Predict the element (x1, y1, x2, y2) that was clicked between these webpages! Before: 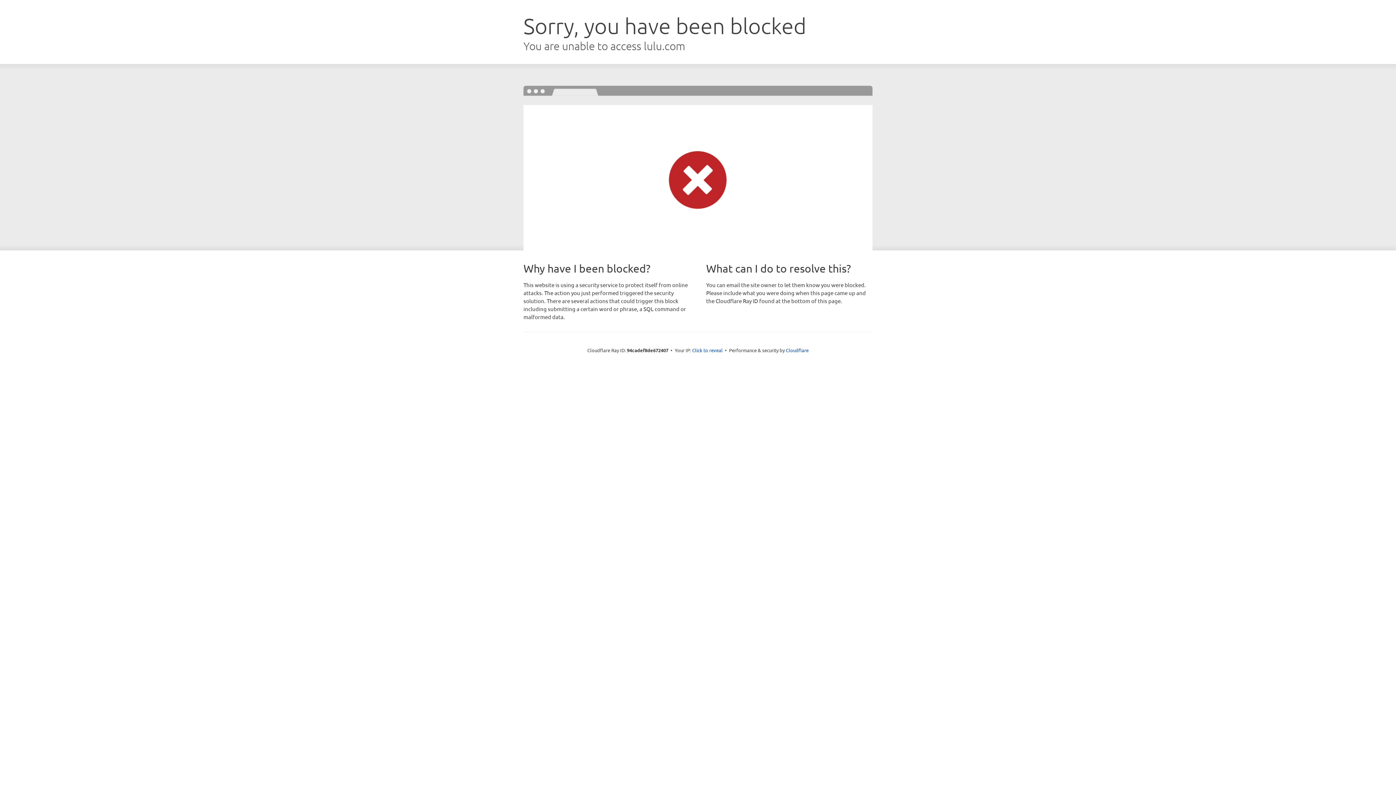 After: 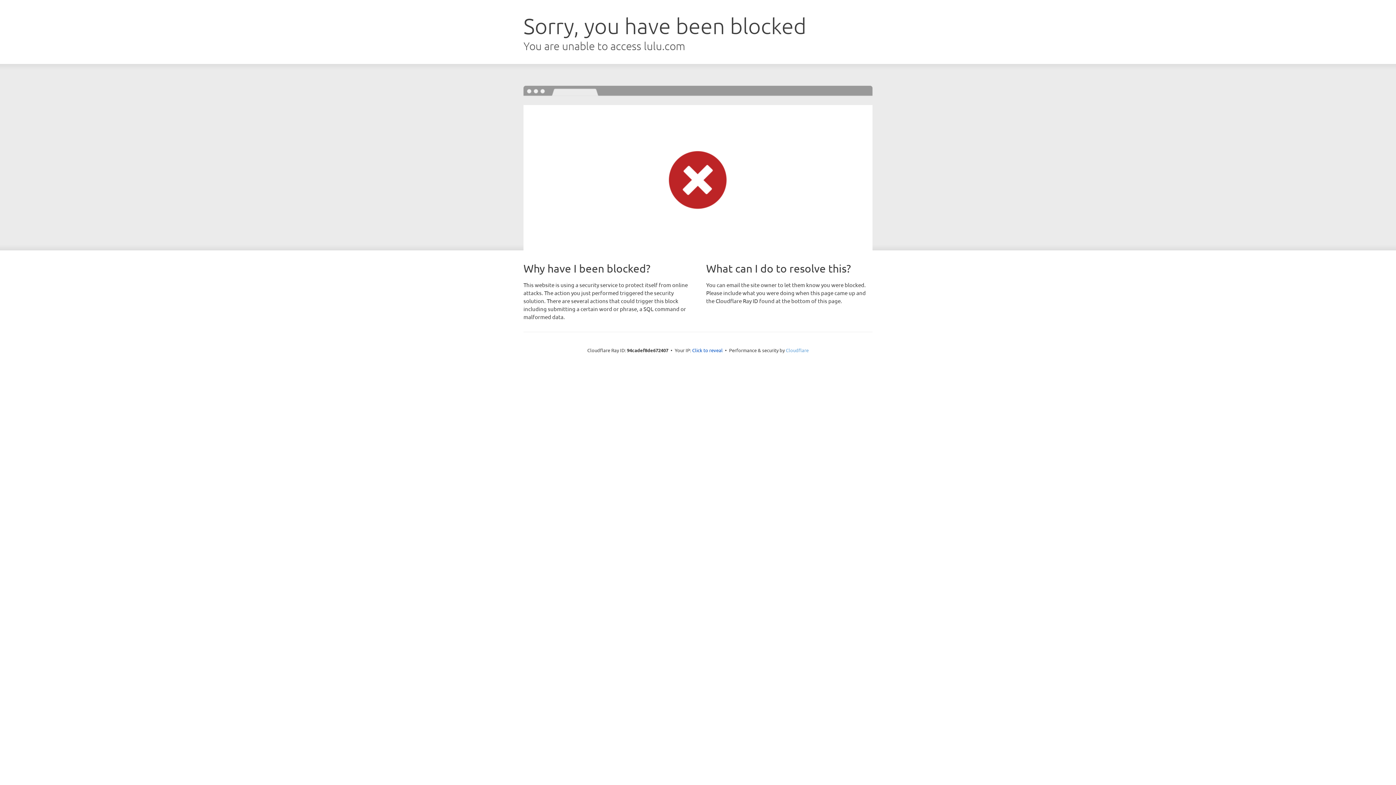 Action: label: Cloudflare bbox: (786, 347, 808, 353)